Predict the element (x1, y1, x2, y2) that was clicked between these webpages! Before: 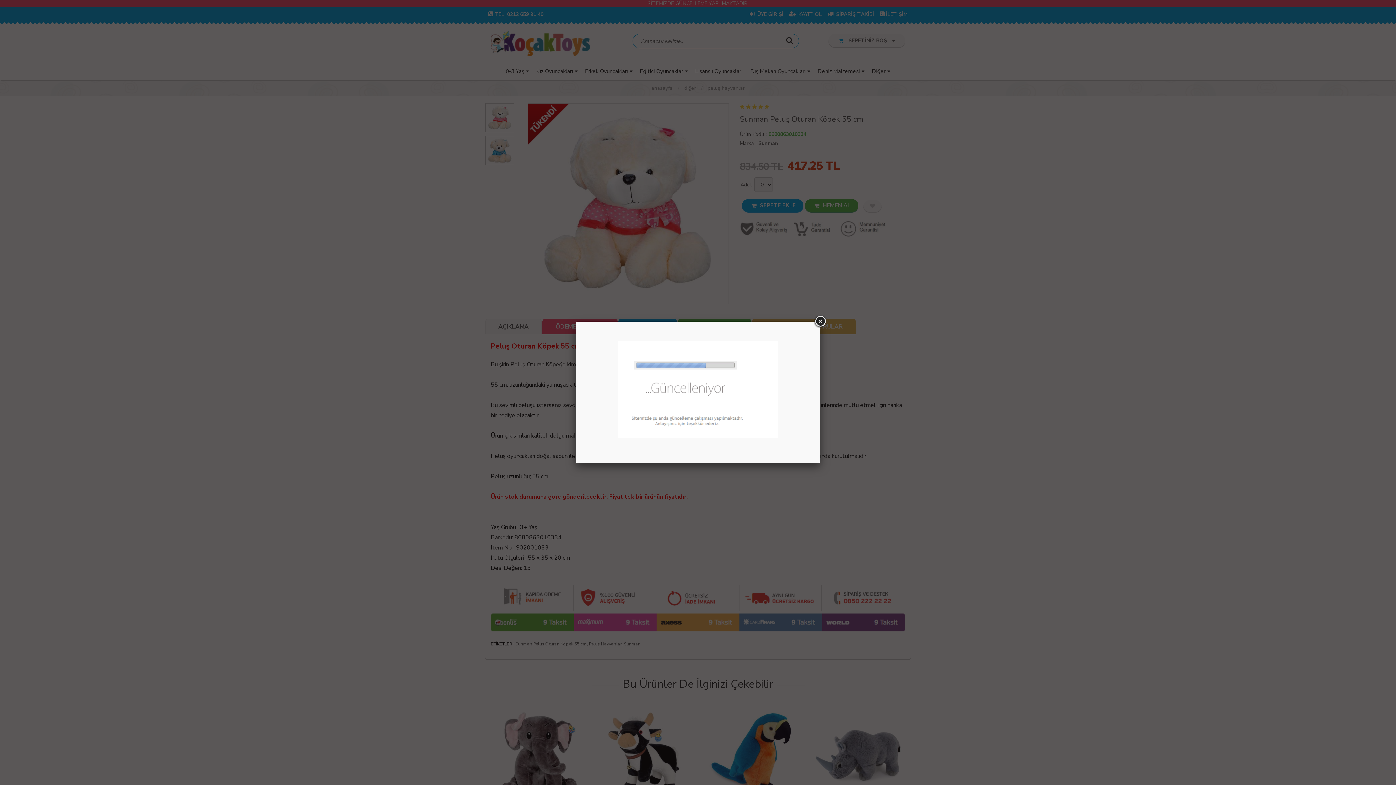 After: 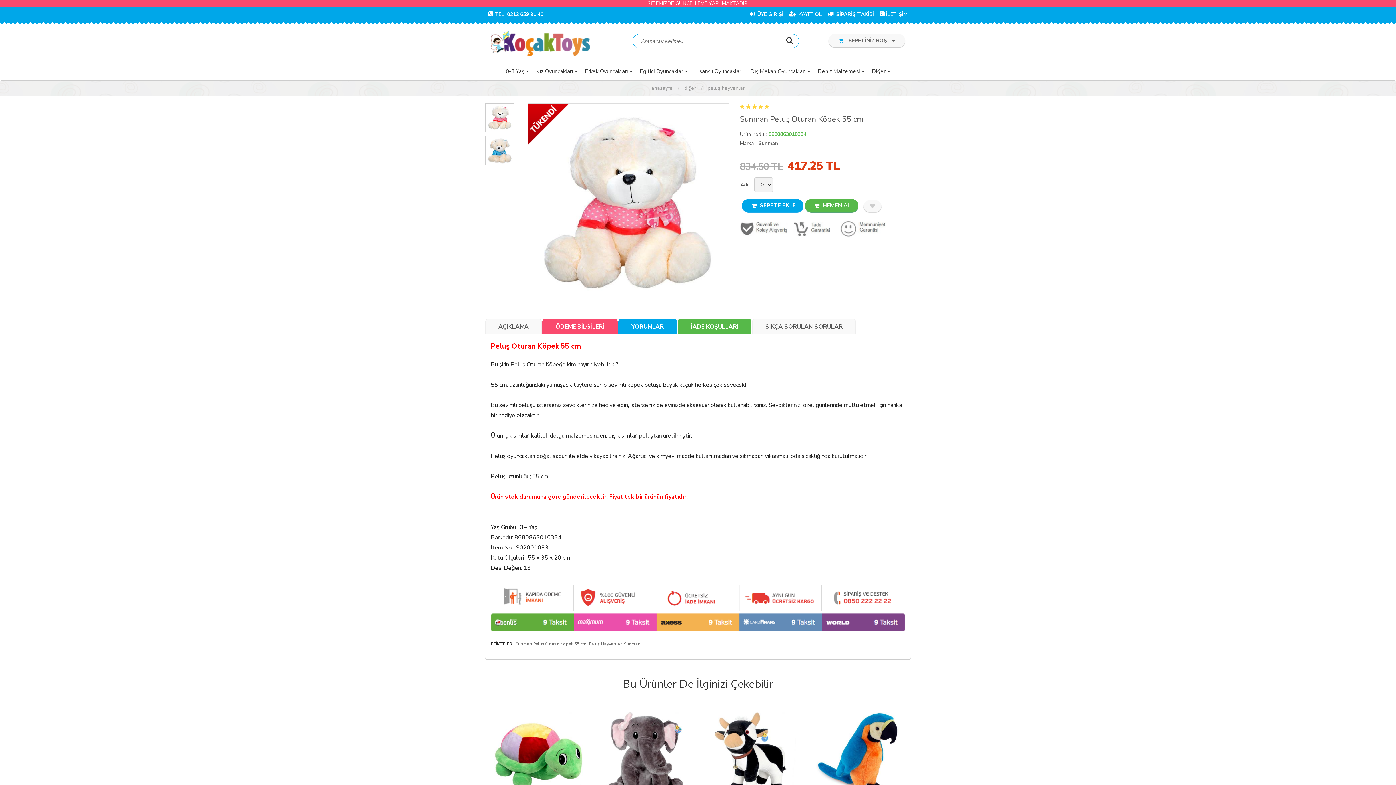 Action: bbox: (813, 315, 826, 328)